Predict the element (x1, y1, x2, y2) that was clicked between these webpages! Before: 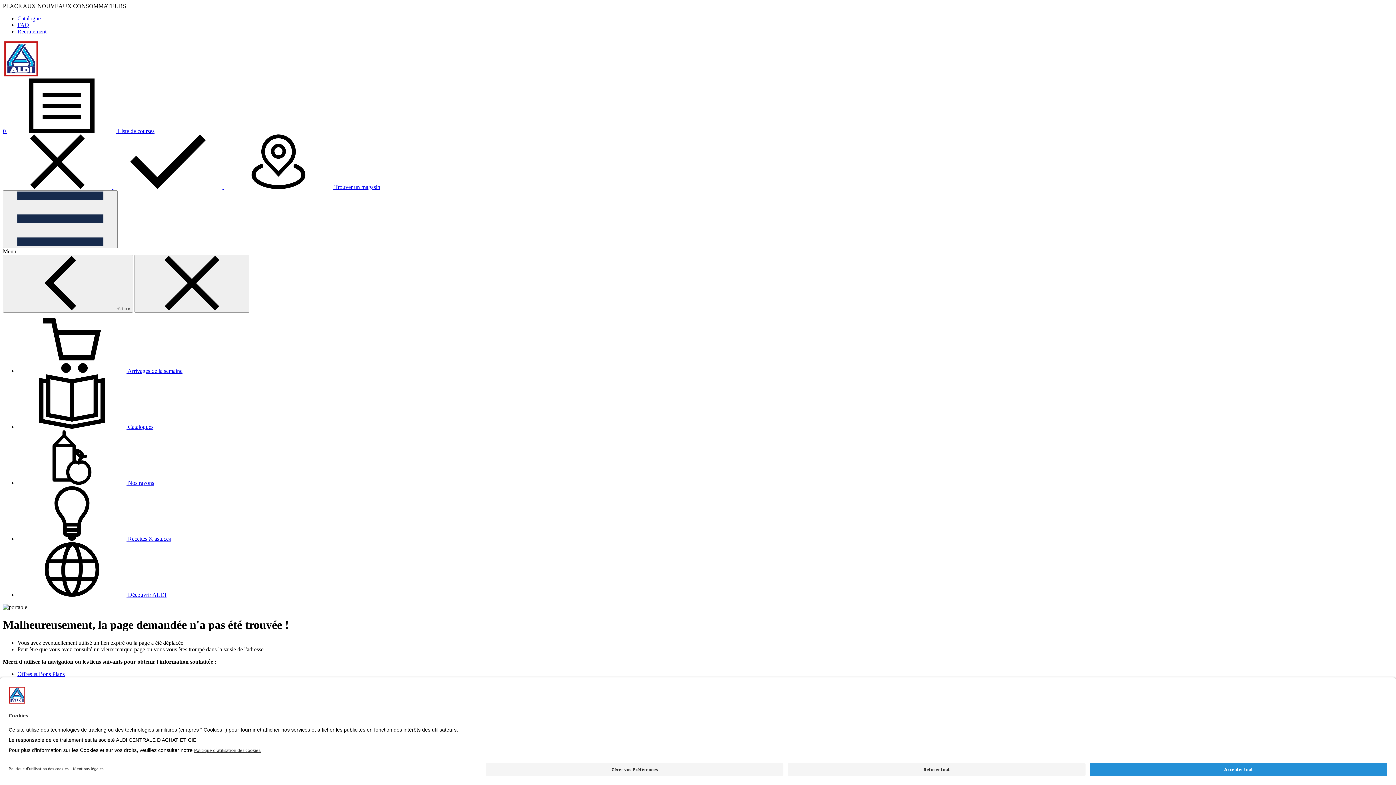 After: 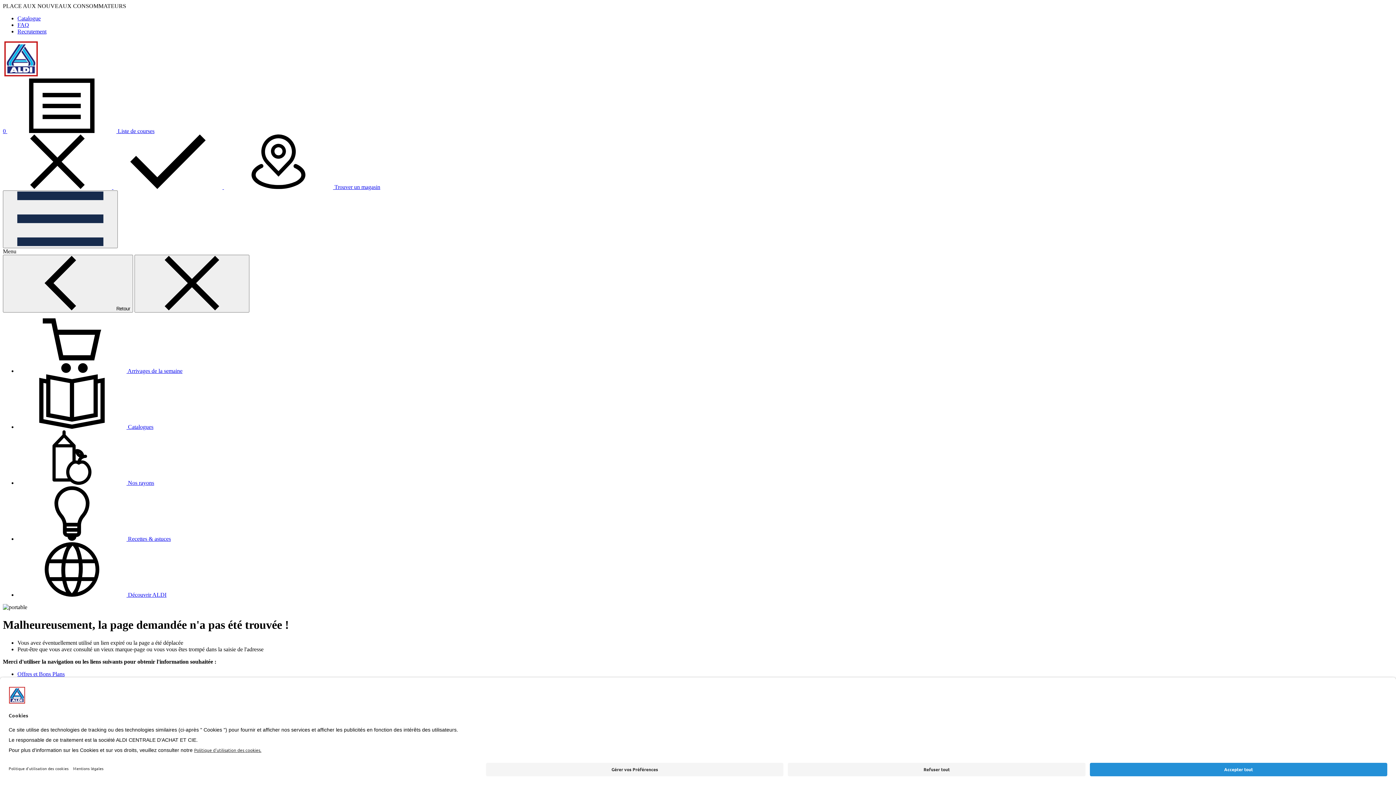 Action: label: FAQ bbox: (17, 21, 29, 28)